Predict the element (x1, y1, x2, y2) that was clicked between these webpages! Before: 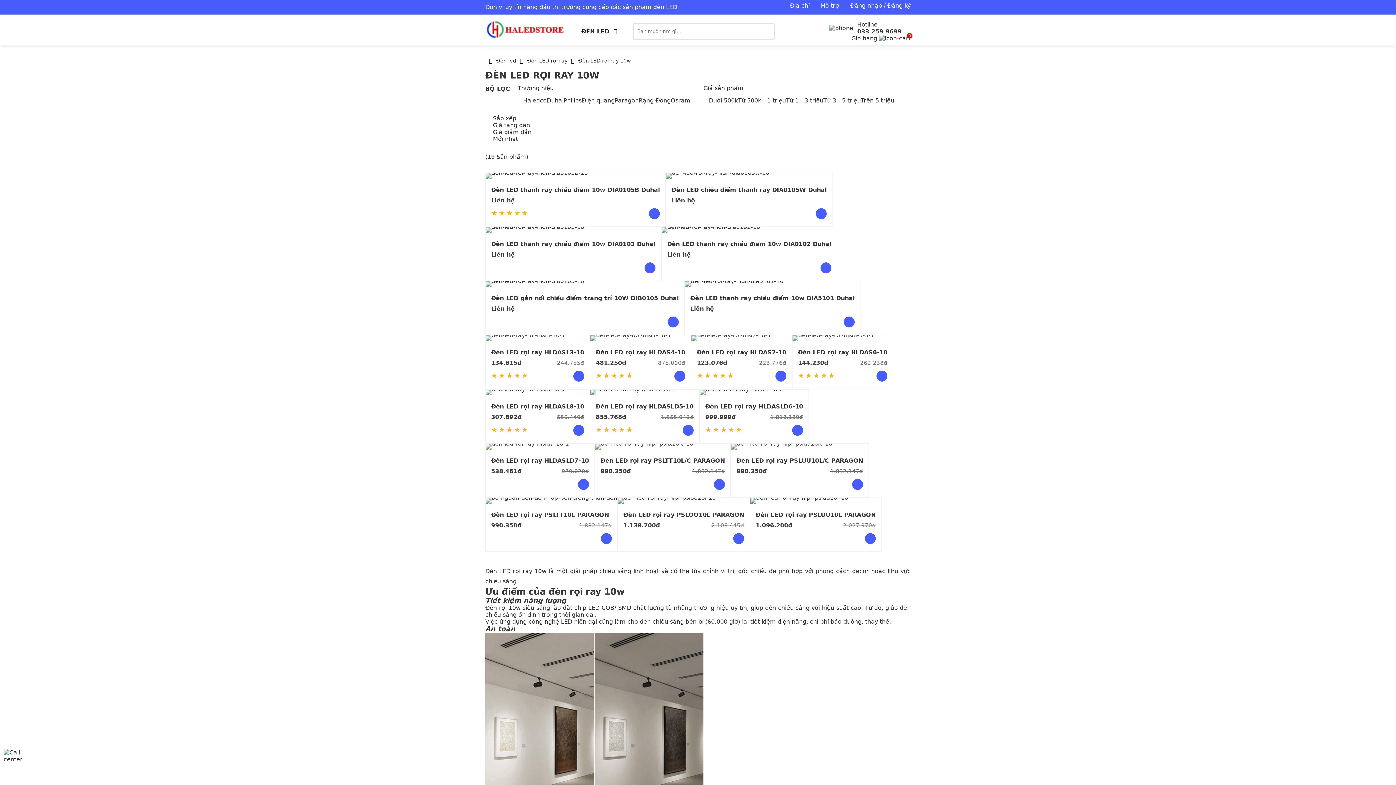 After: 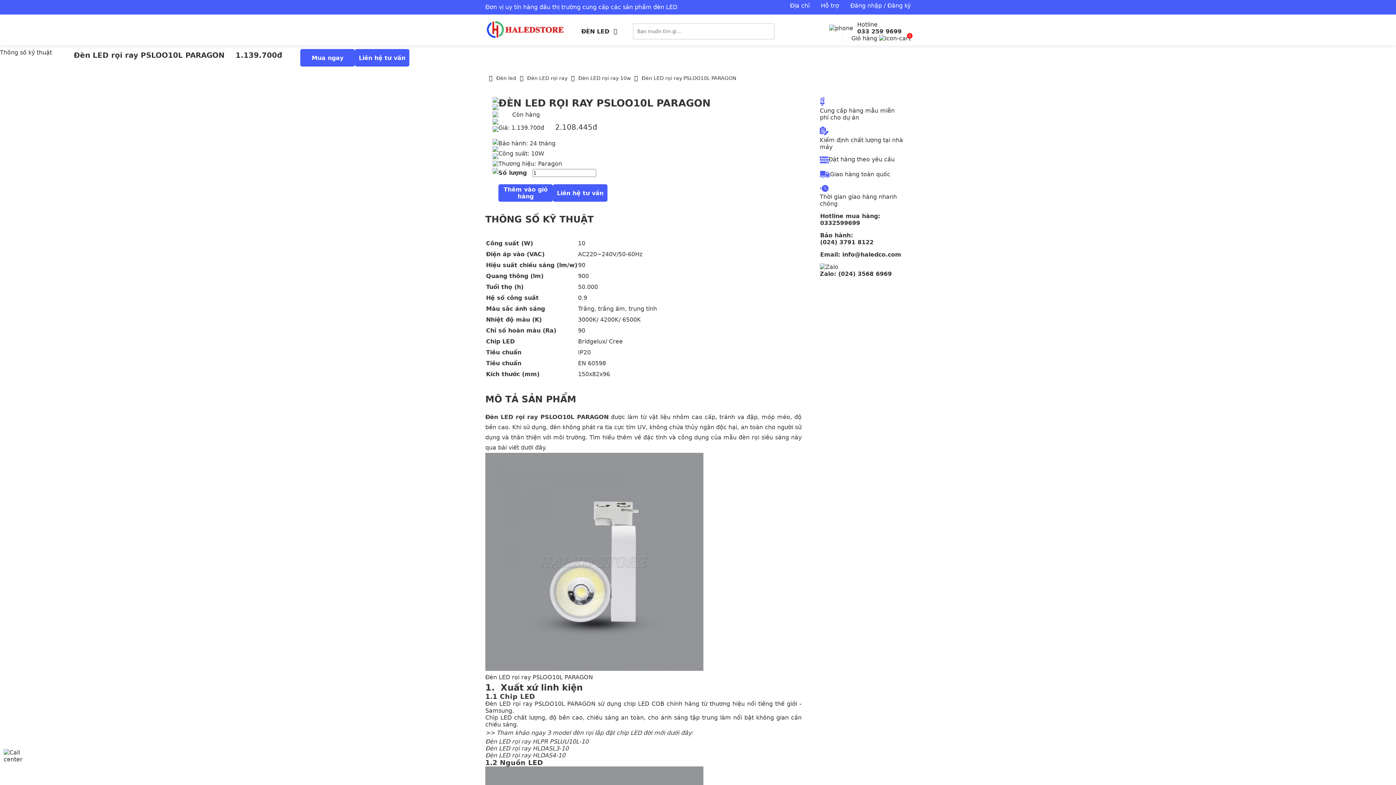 Action: bbox: (623, 511, 744, 519) label: Đèn LED rọi ray PSLOO10L PARAGON